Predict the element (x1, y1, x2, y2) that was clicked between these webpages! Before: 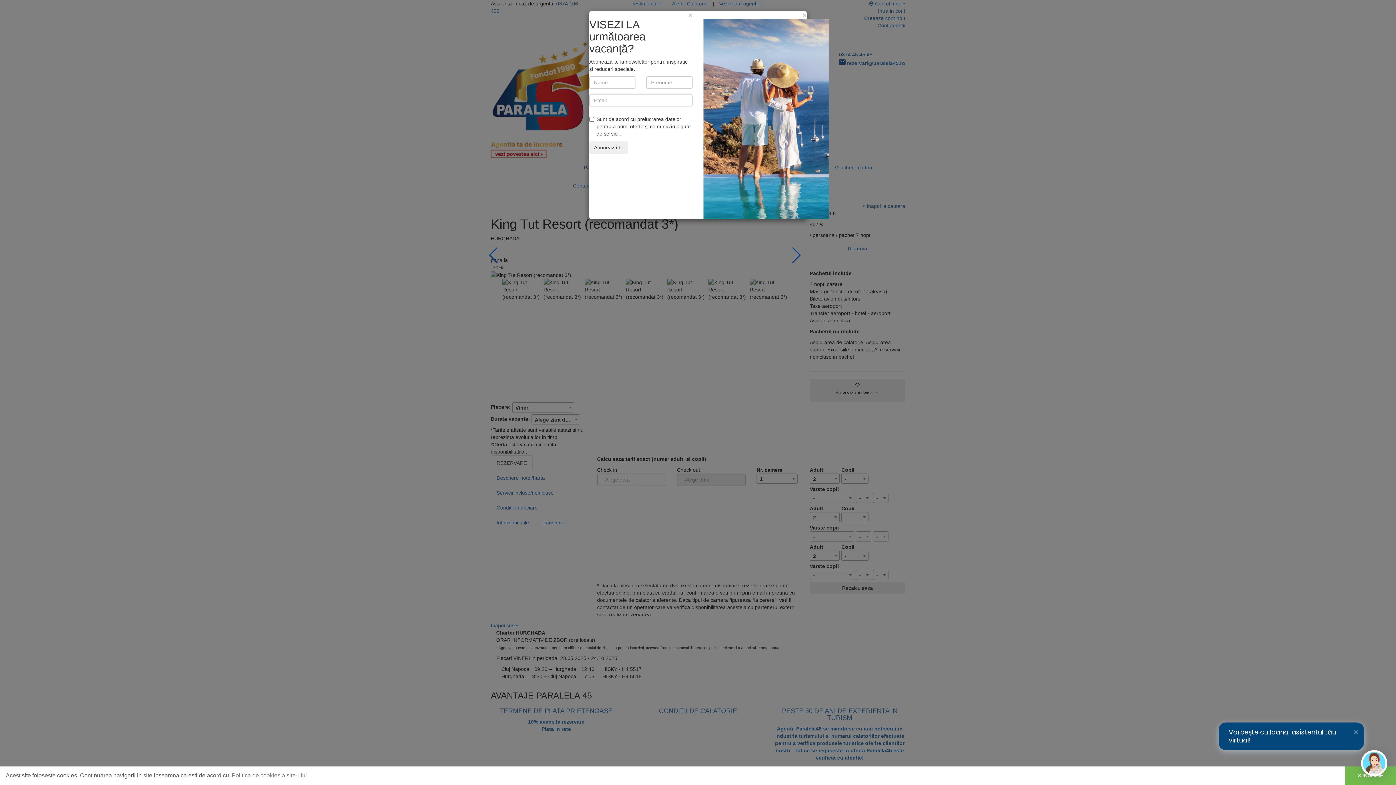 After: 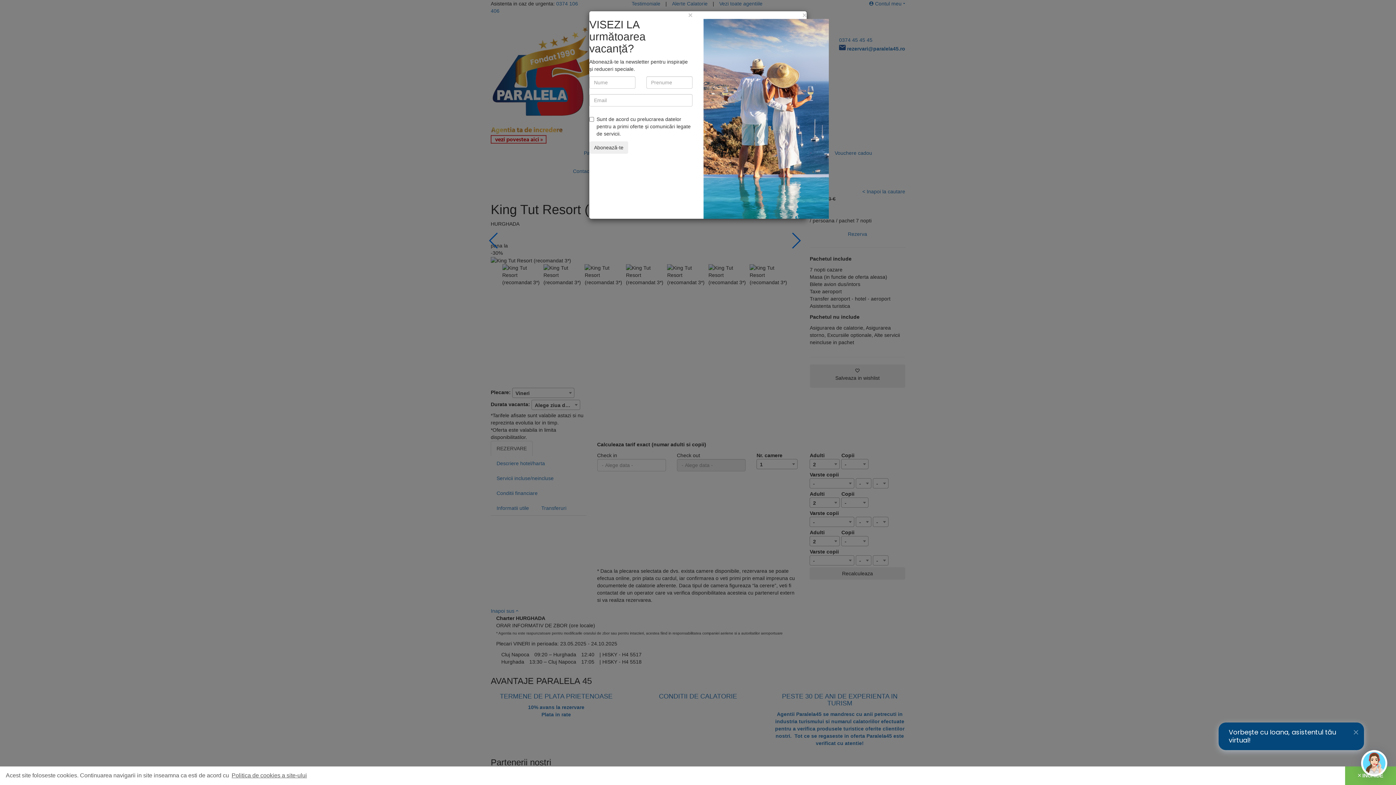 Action: bbox: (230, 770, 308, 781) label: learn more about cookies